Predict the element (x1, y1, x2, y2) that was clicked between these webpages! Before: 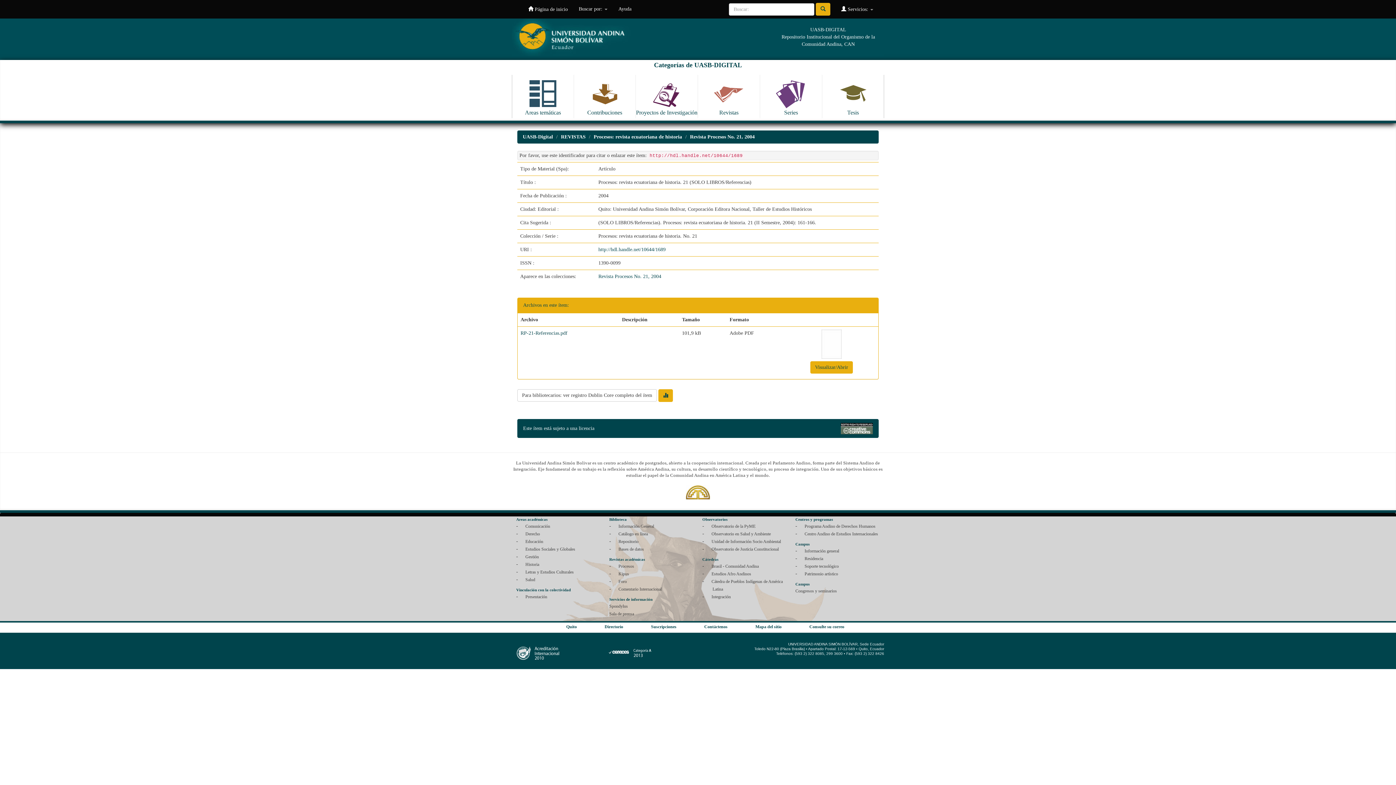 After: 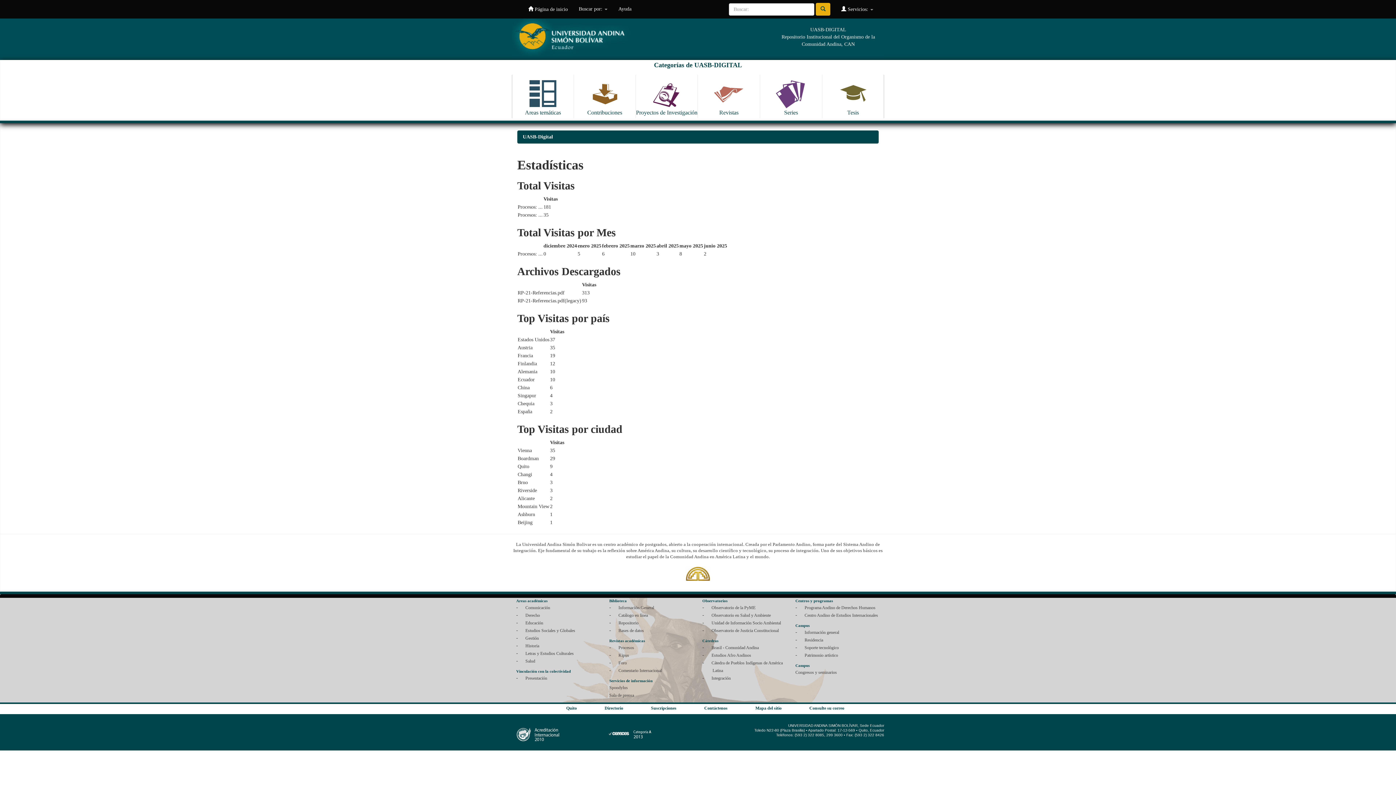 Action: bbox: (658, 389, 673, 402)